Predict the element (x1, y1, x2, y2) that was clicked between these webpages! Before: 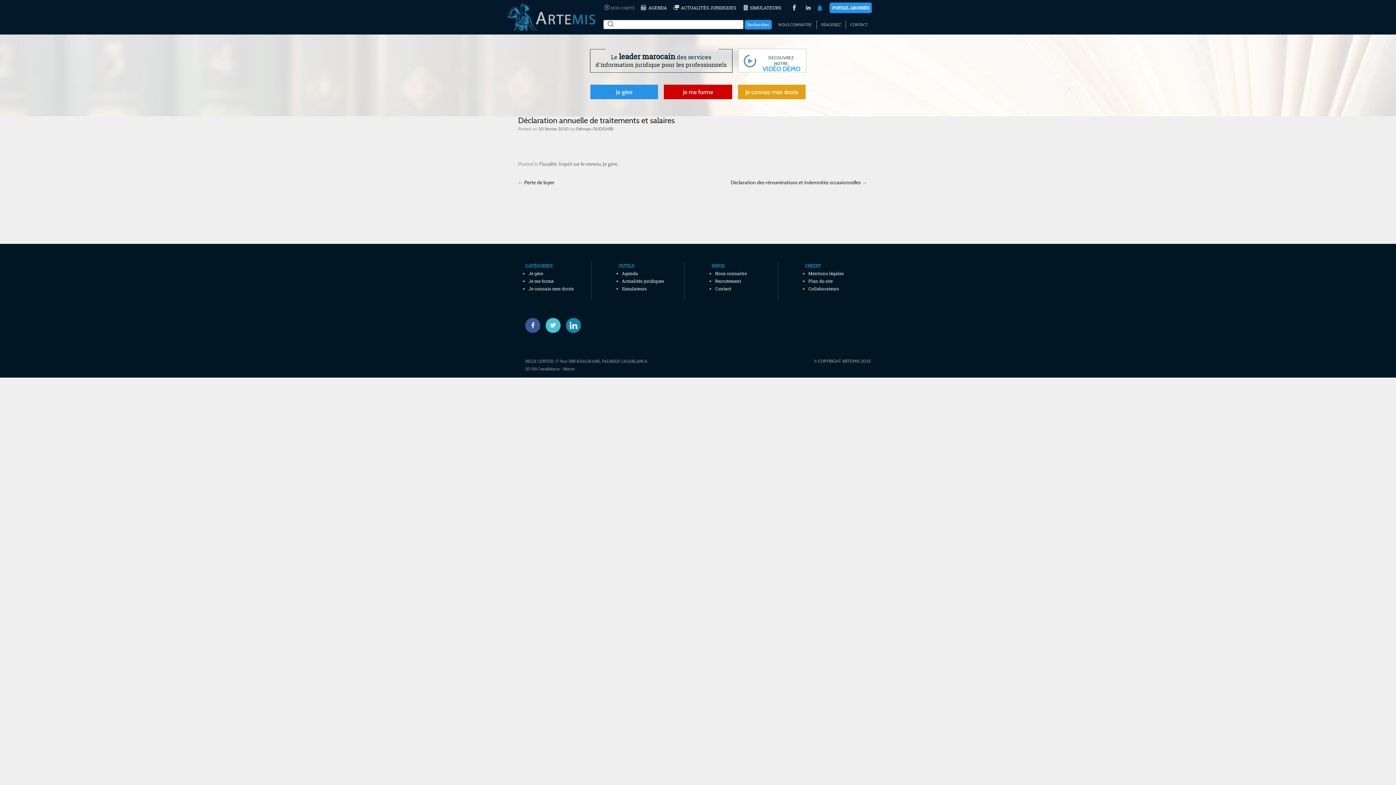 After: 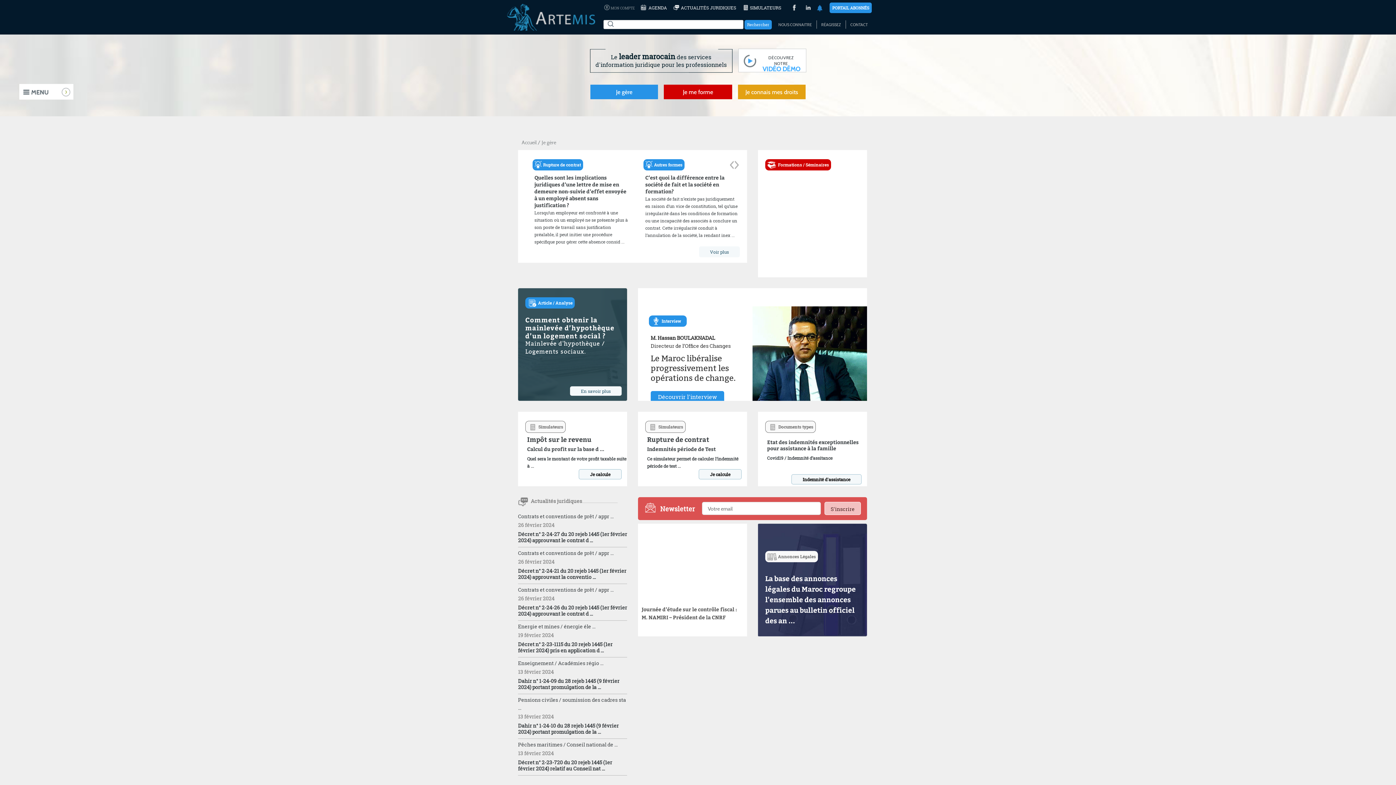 Action: label: Je gère bbox: (528, 270, 543, 276)